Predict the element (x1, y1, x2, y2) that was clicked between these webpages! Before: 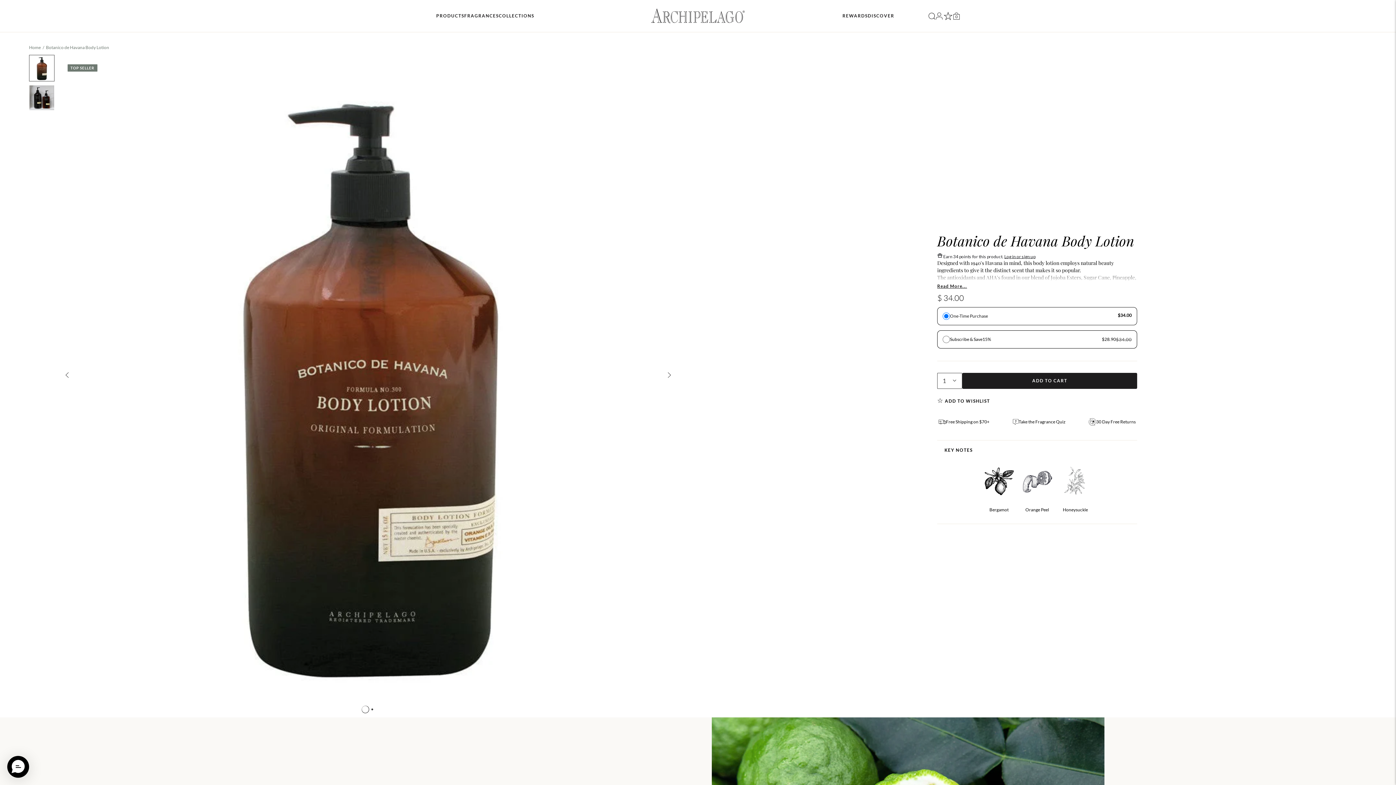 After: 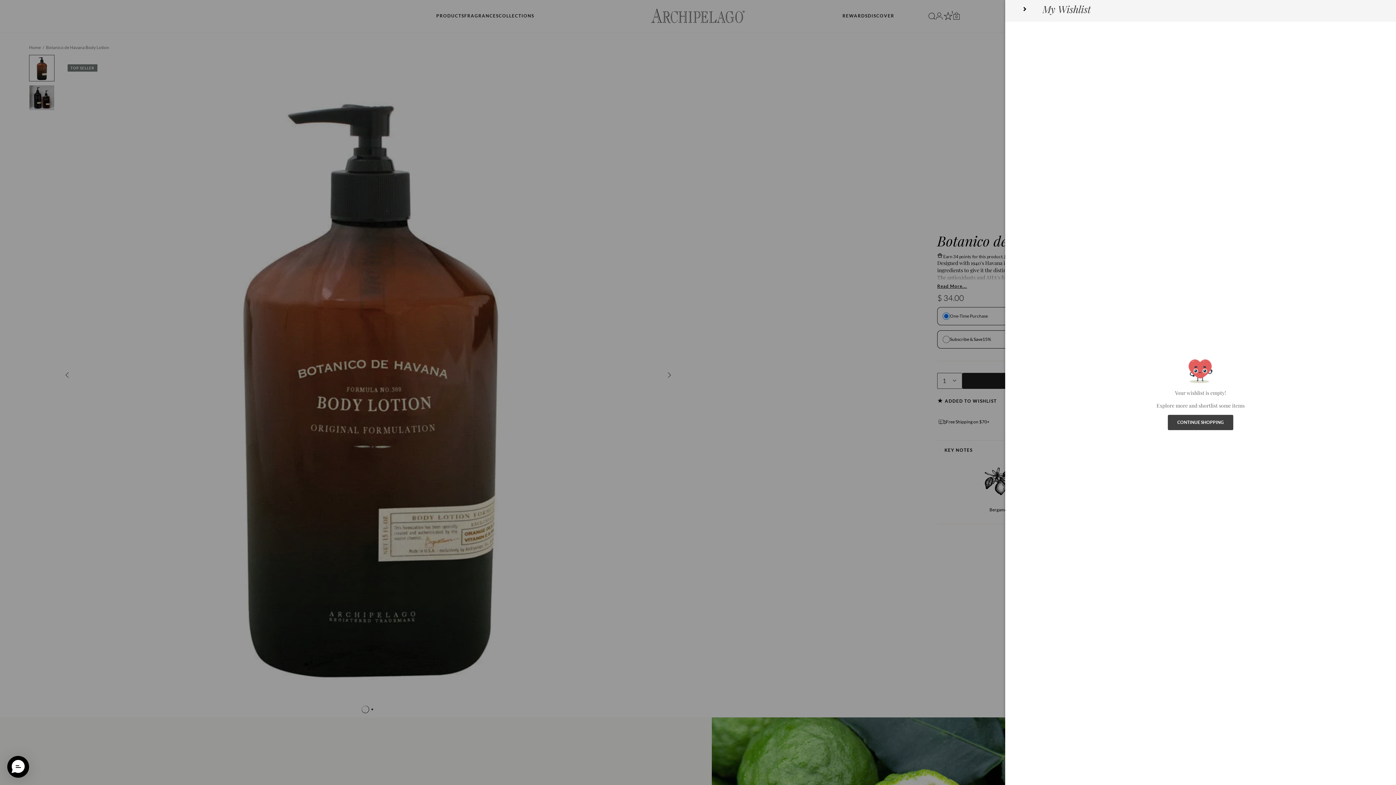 Action: bbox: (937, 396, 1137, 404) label: ADD TO WISHLIST